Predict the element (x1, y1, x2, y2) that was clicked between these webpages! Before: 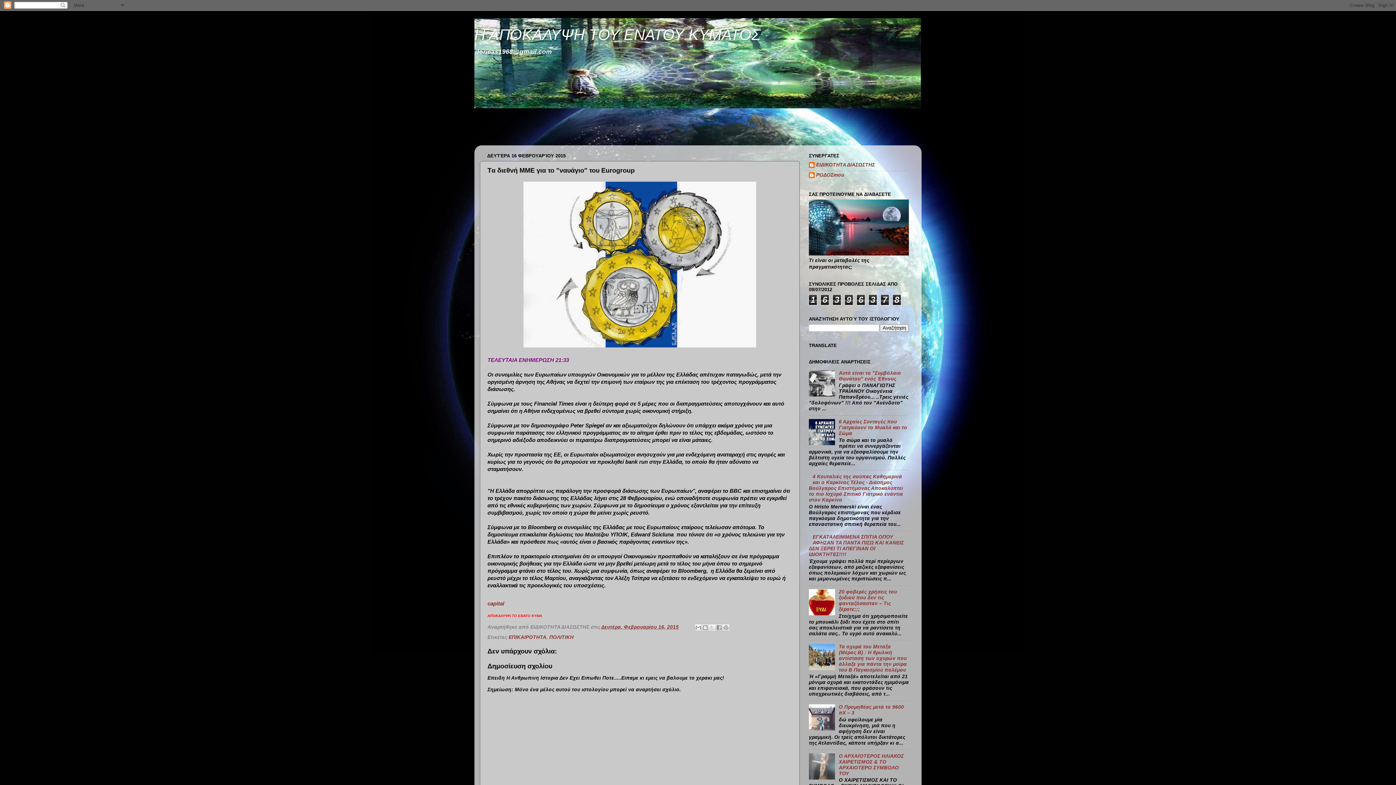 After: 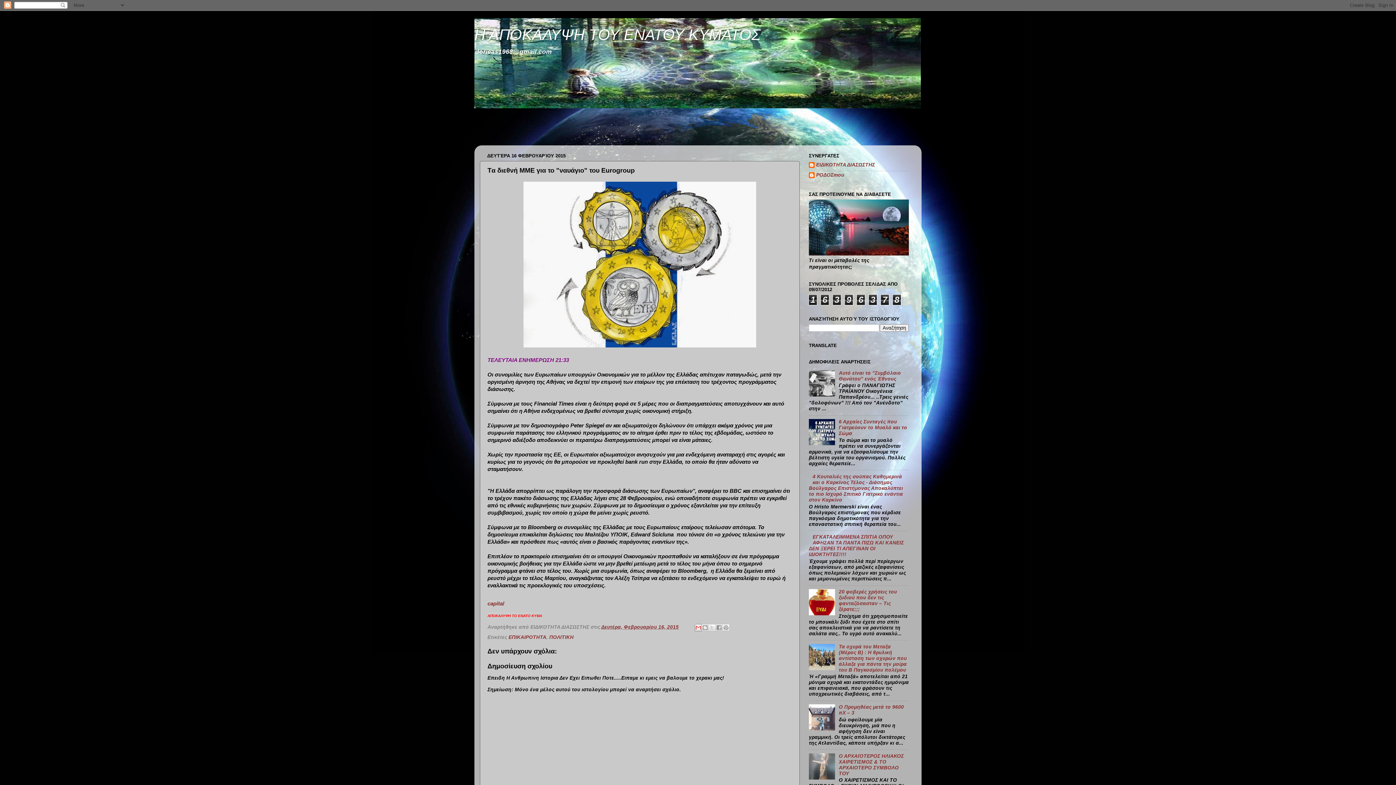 Action: label: Αποστολή με μήνυμα ηλεκτρονικού ταχυδρομείου bbox: (694, 624, 702, 631)